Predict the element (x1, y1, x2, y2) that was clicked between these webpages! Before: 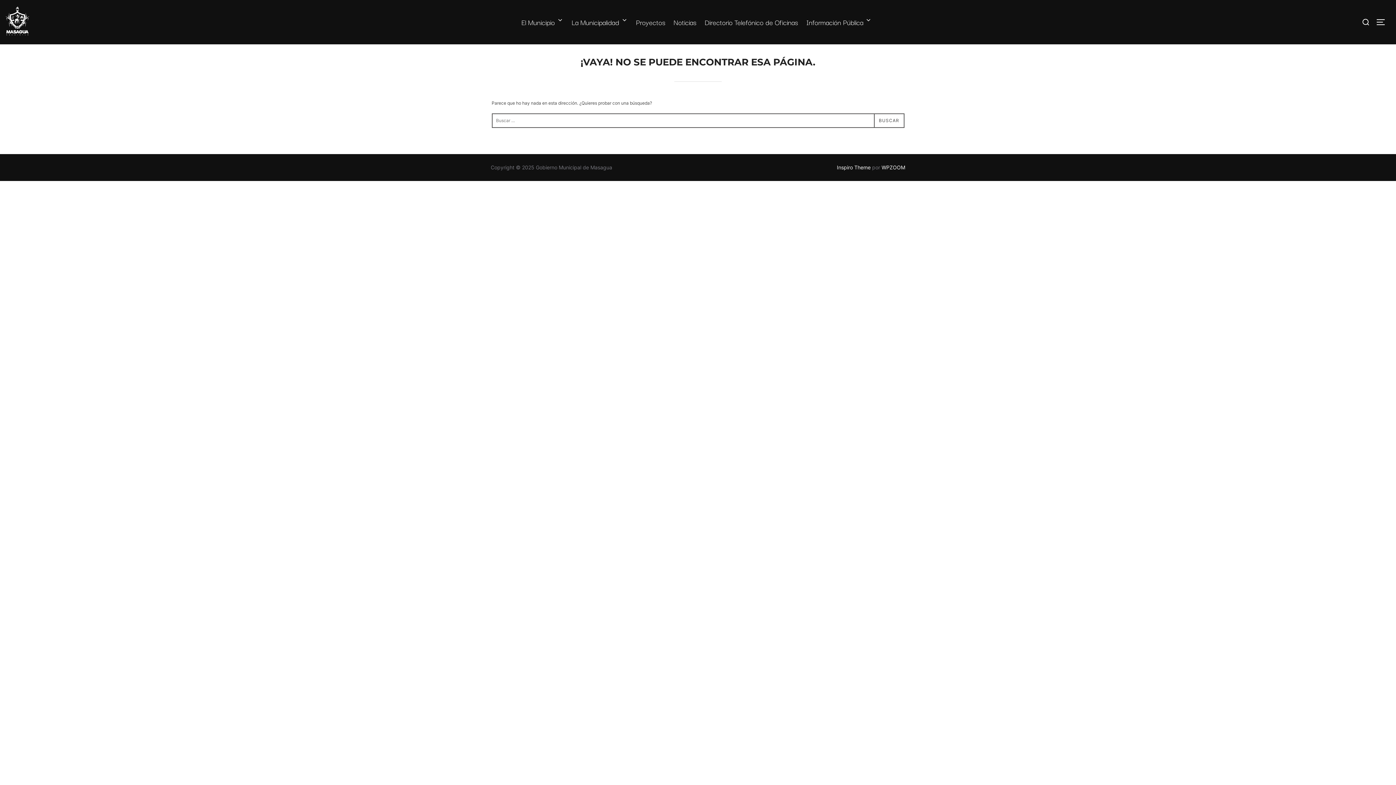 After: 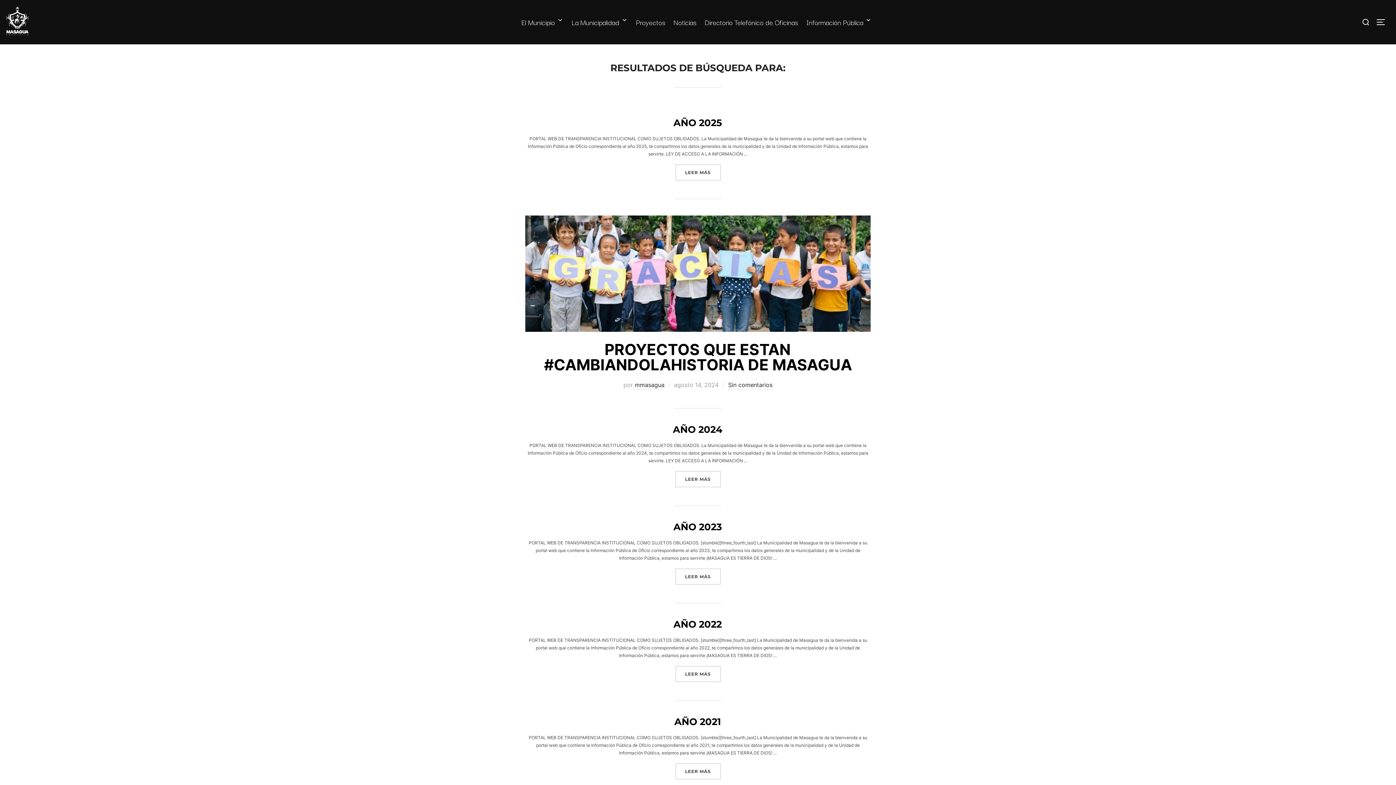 Action: bbox: (874, 113, 904, 127) label: BUSCAR